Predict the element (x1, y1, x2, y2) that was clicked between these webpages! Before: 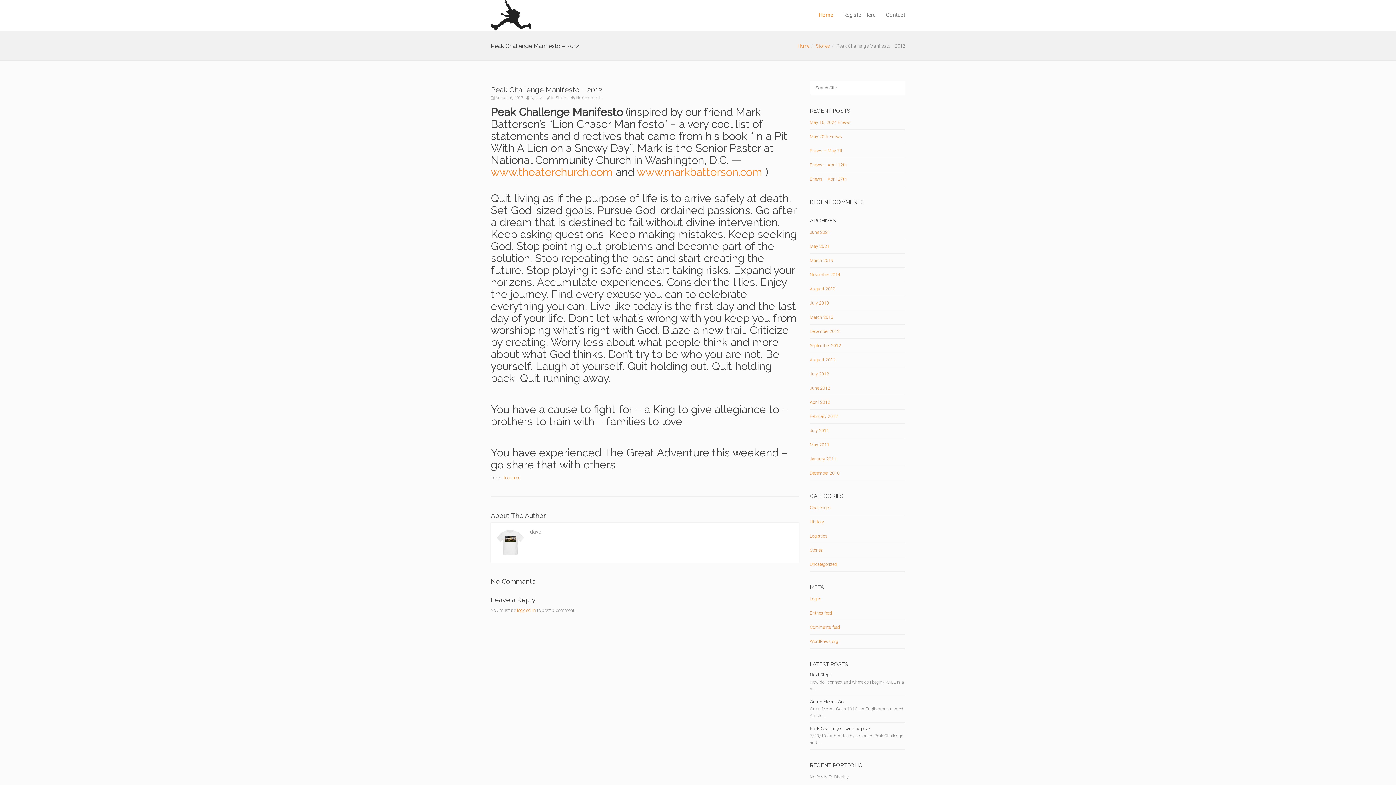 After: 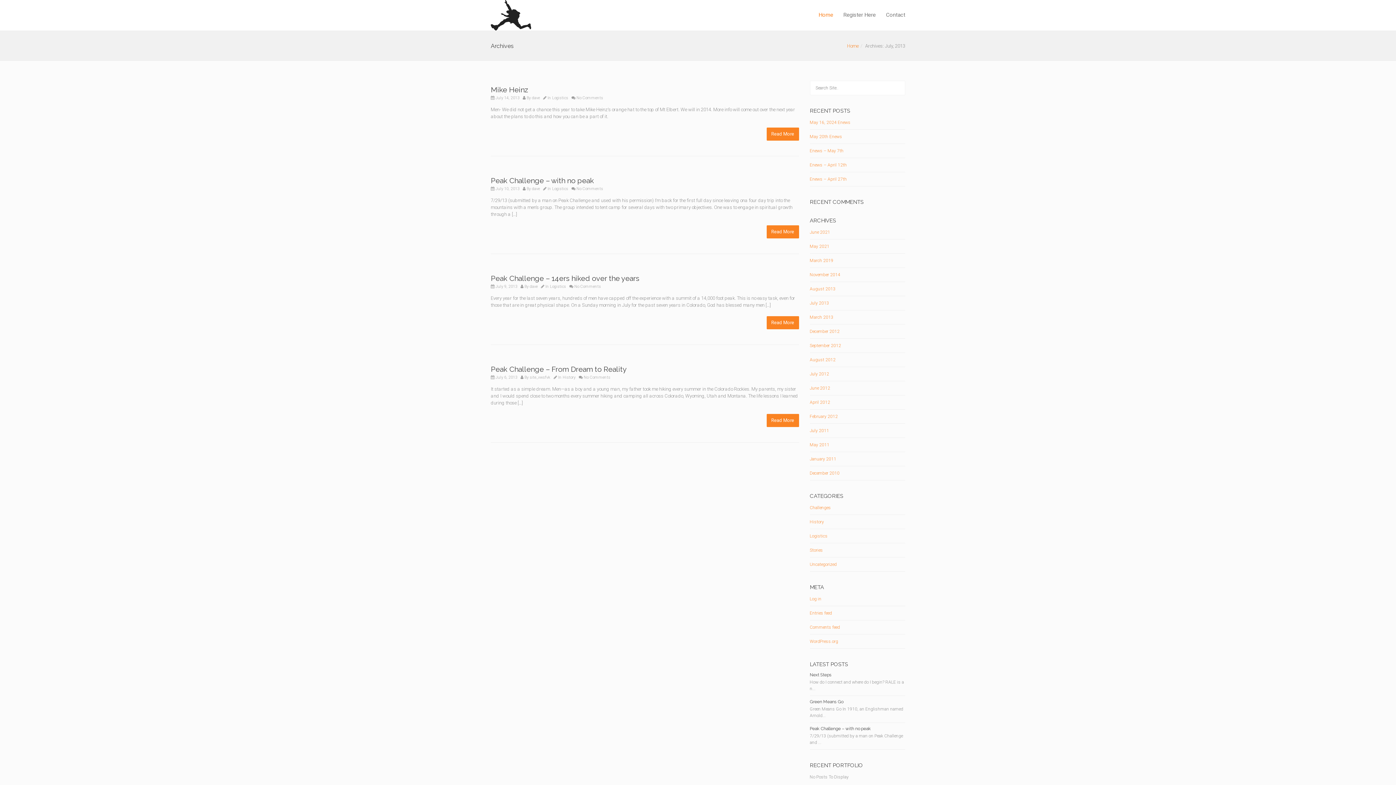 Action: label: July 2013 bbox: (810, 300, 829, 305)